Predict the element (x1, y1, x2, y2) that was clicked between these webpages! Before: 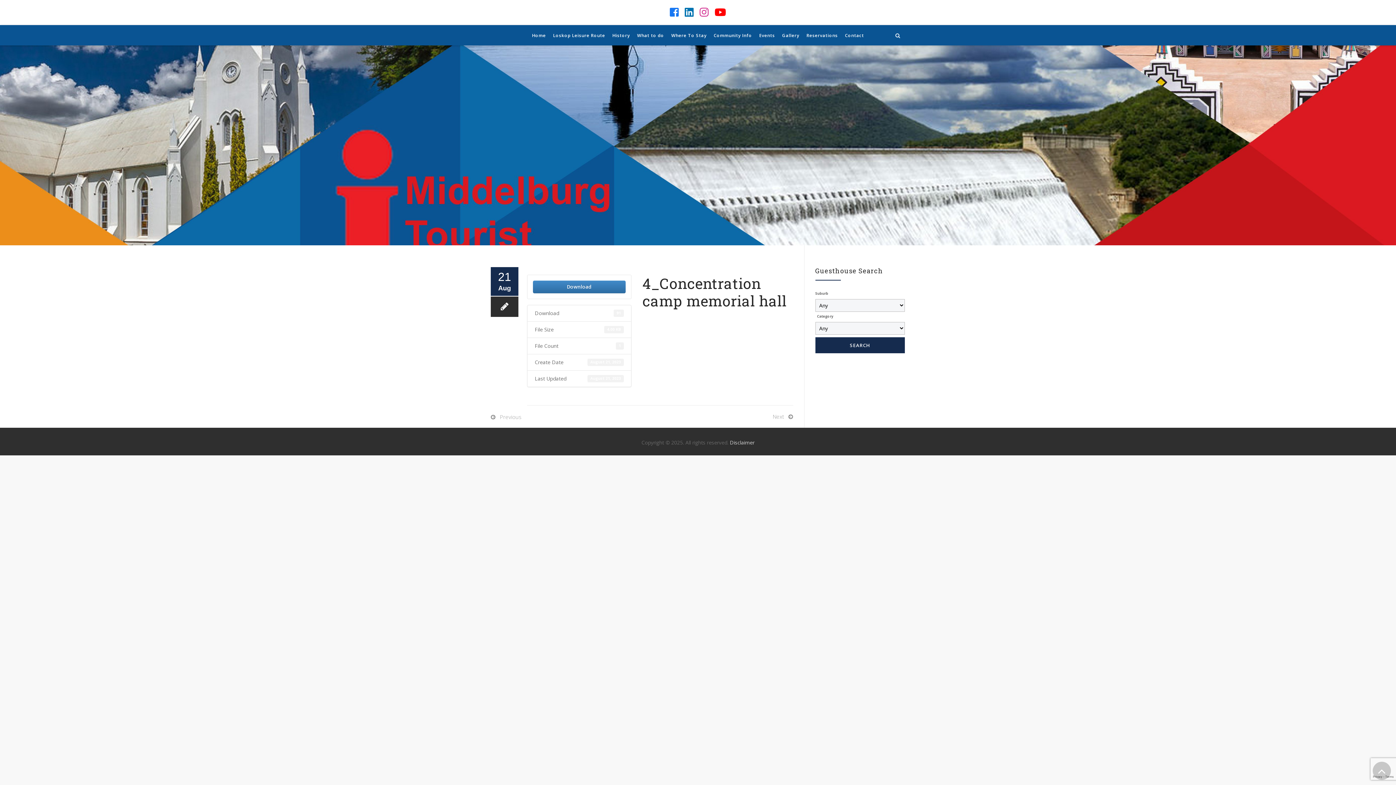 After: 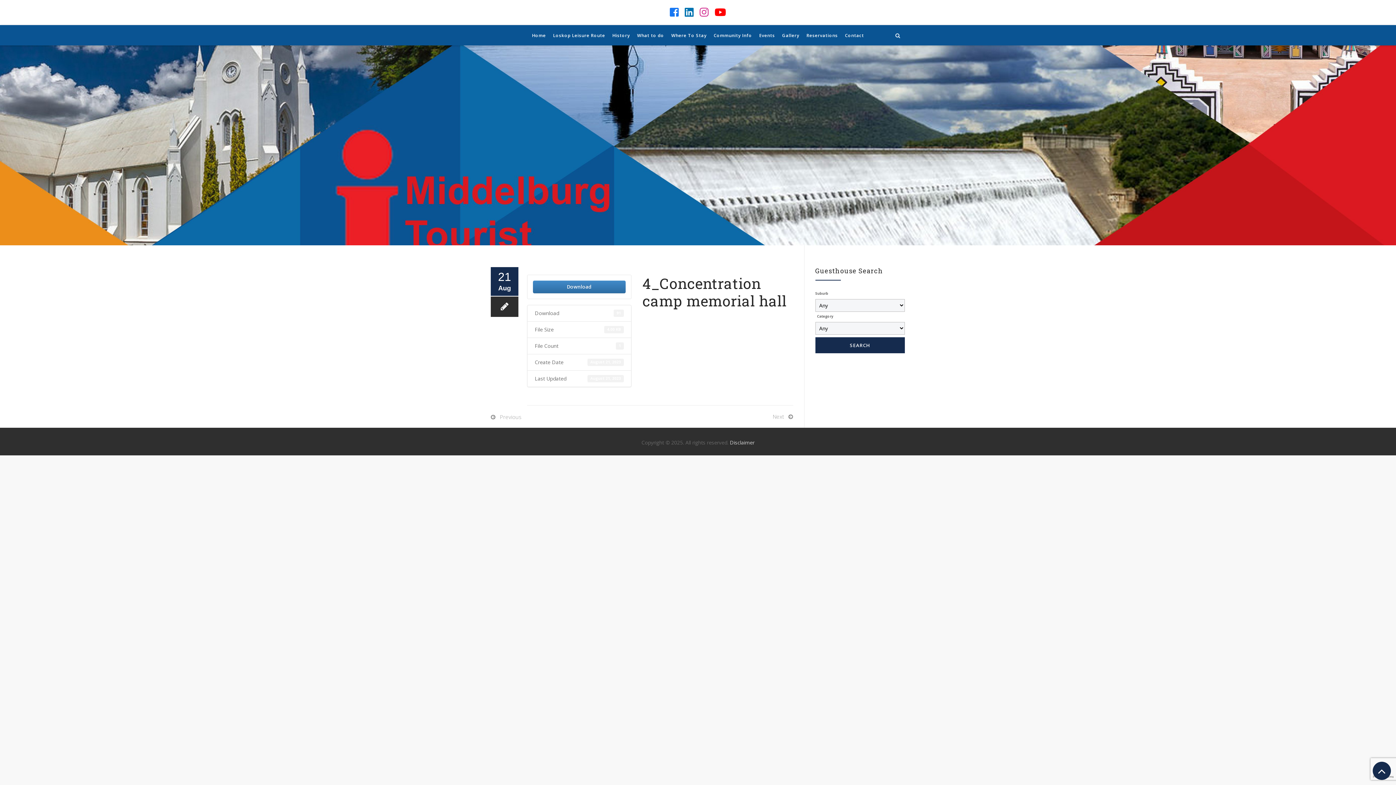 Action: bbox: (1373, 762, 1391, 780)